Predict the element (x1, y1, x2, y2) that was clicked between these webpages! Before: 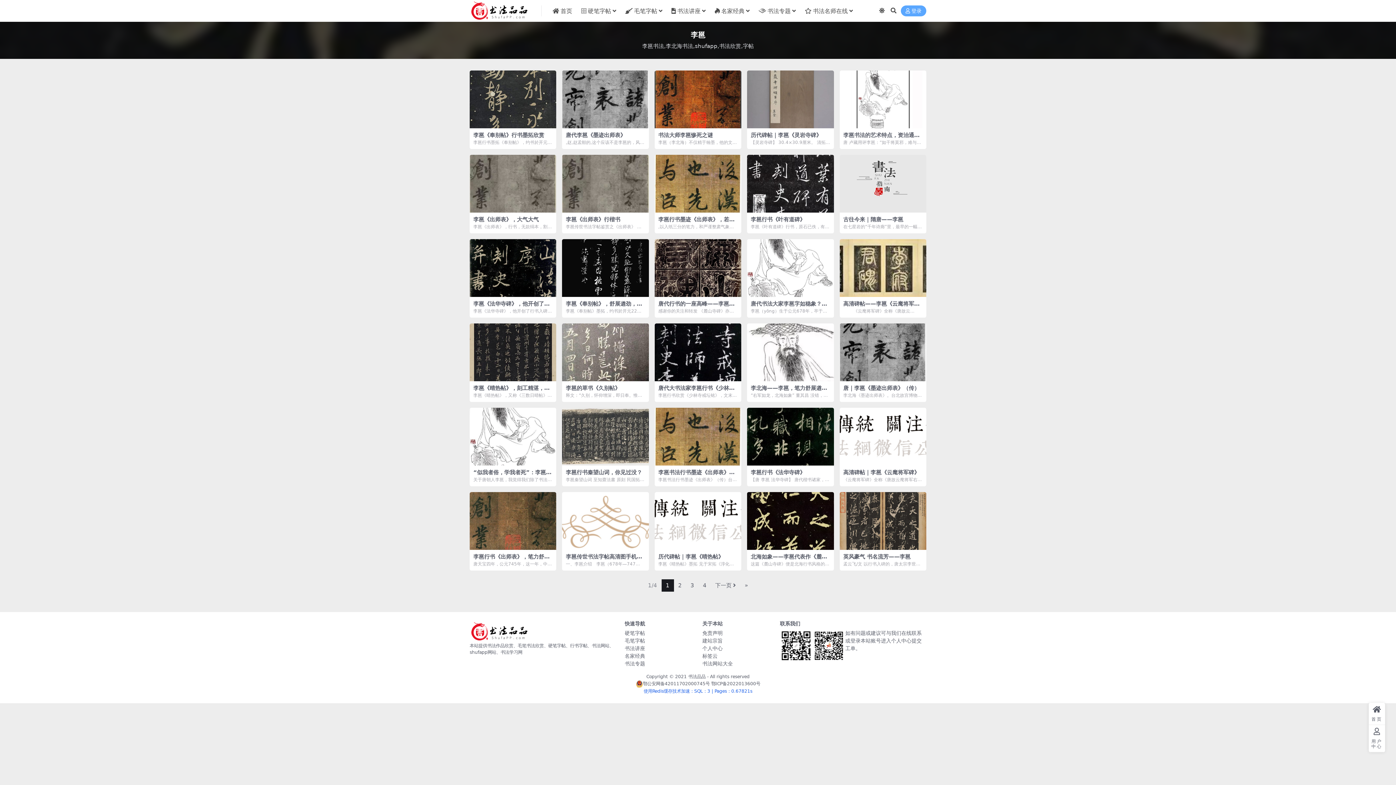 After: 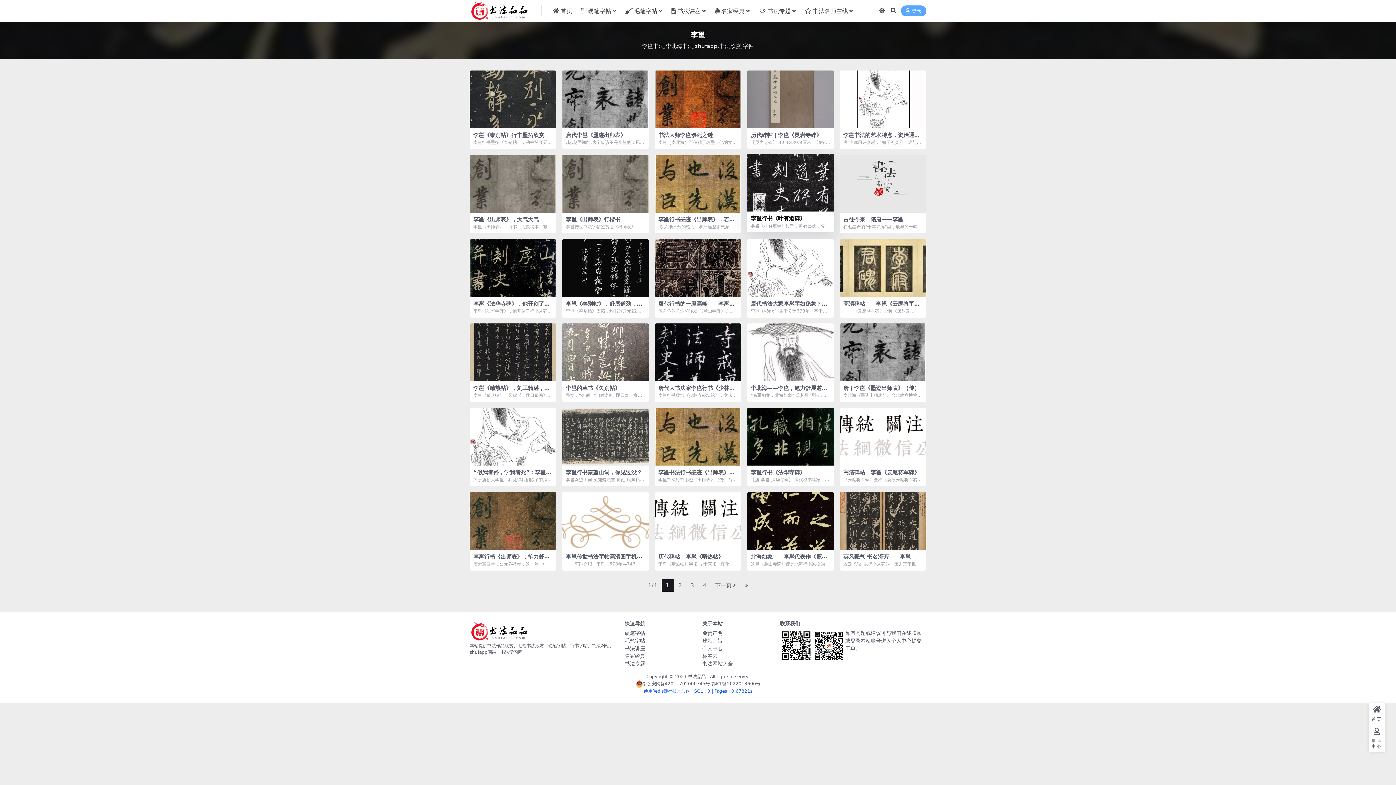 Action: bbox: (750, 216, 805, 222) label: 李邕行书《叶有道碑》